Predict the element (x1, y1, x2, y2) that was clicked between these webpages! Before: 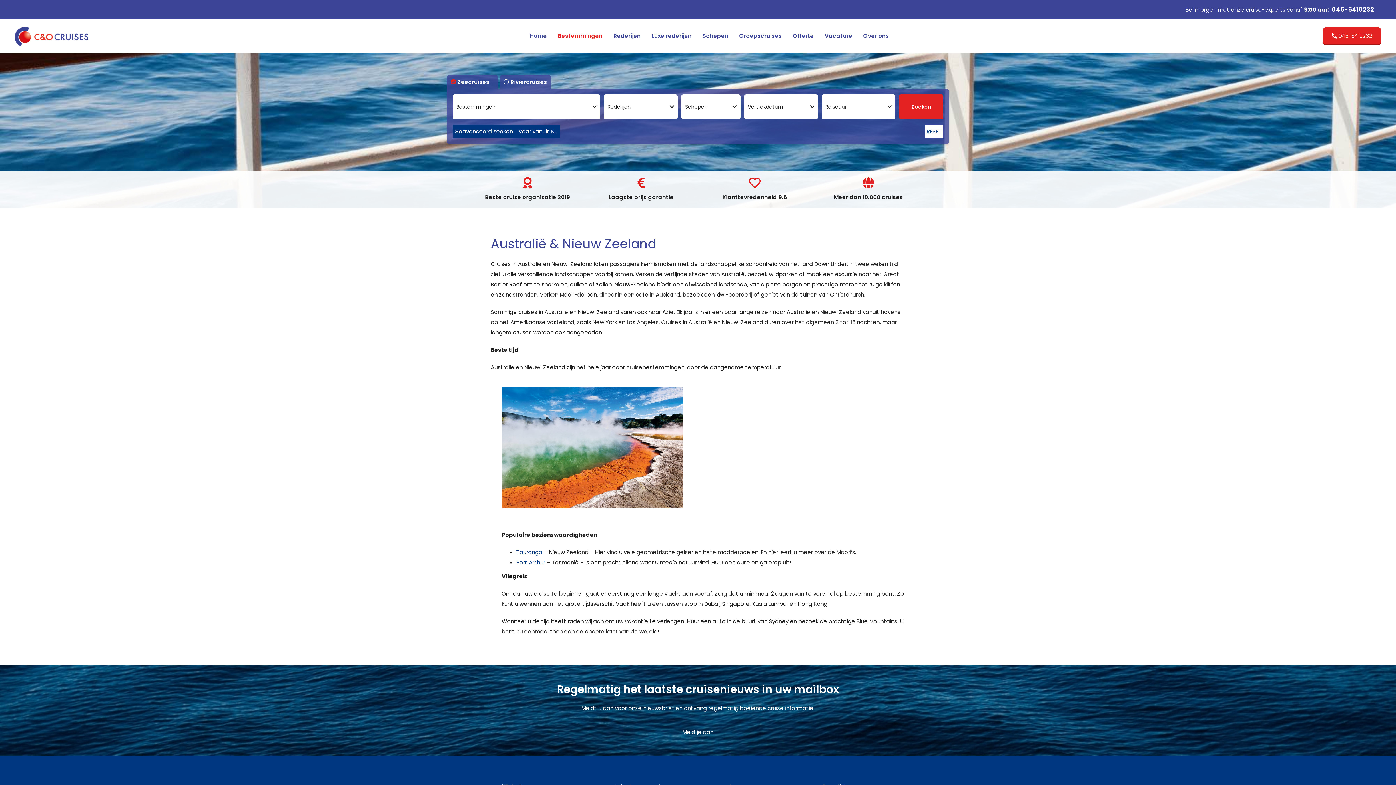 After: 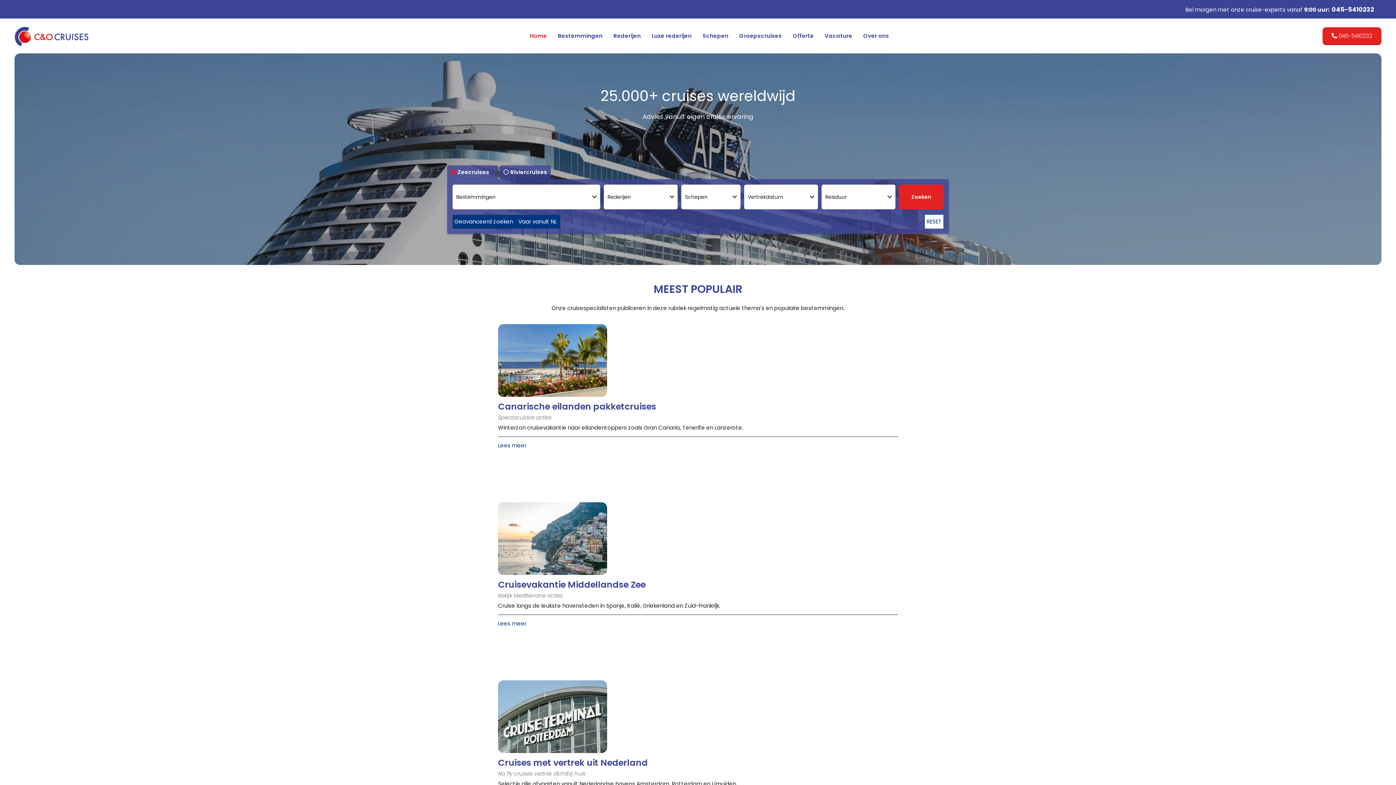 Action: bbox: (524, 27, 552, 44) label: Home